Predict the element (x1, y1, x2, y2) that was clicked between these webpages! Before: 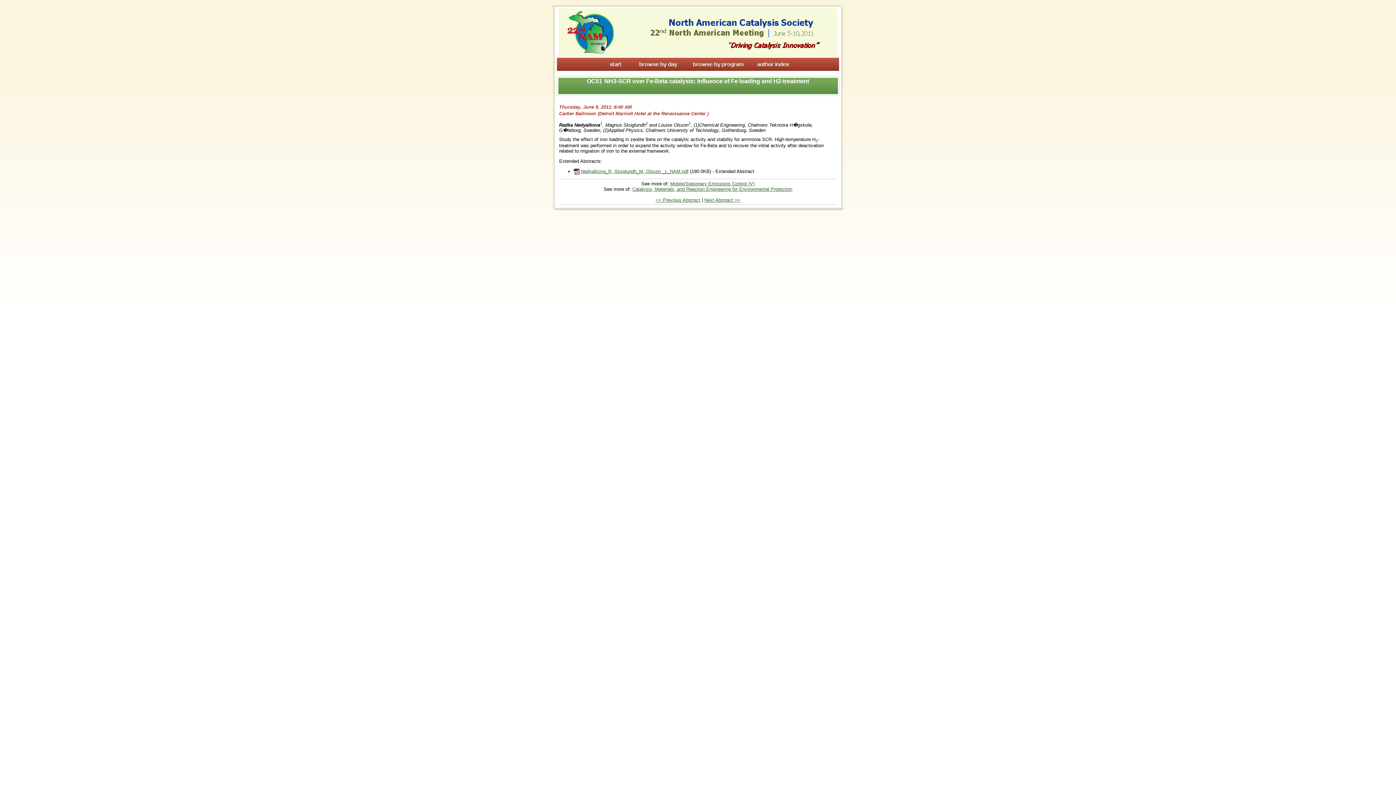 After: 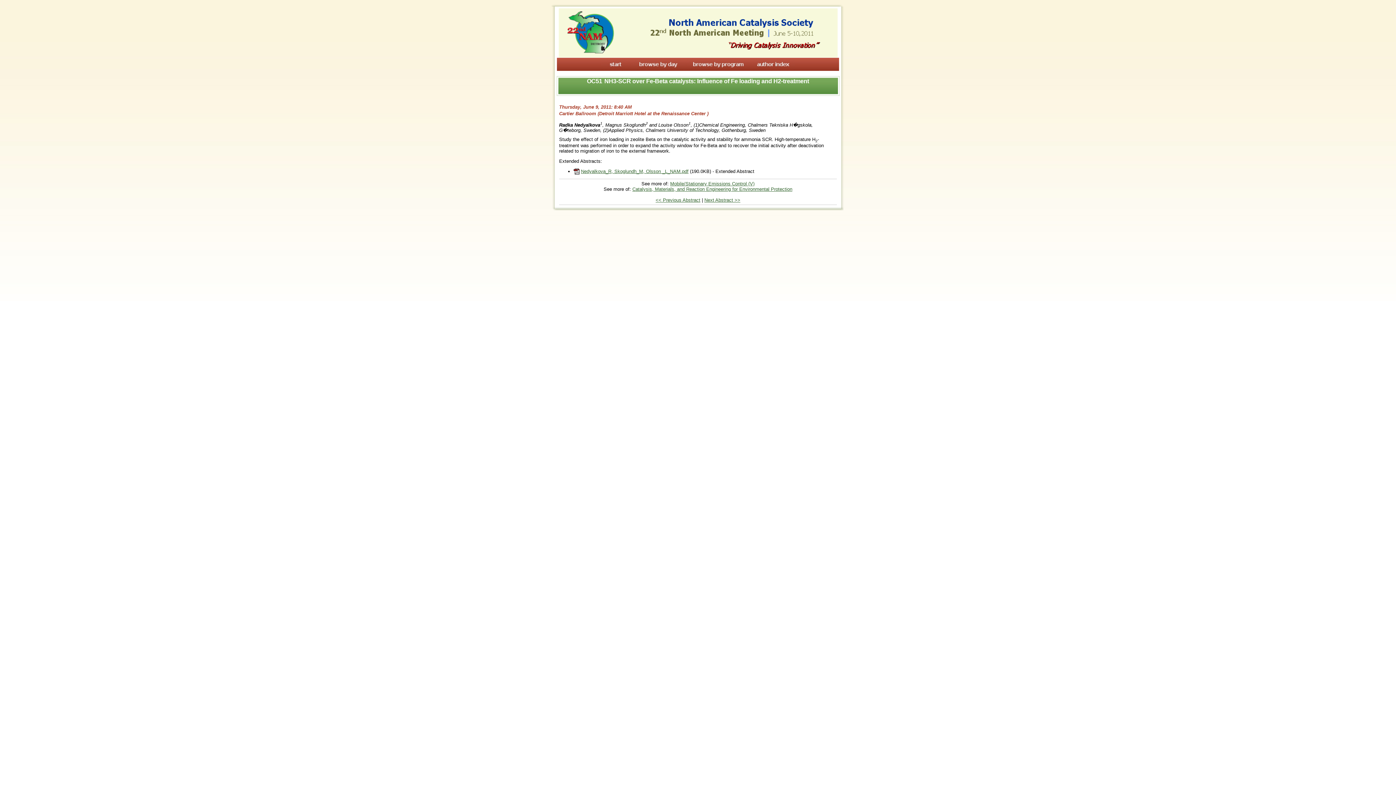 Action: bbox: (558, 52, 837, 58)